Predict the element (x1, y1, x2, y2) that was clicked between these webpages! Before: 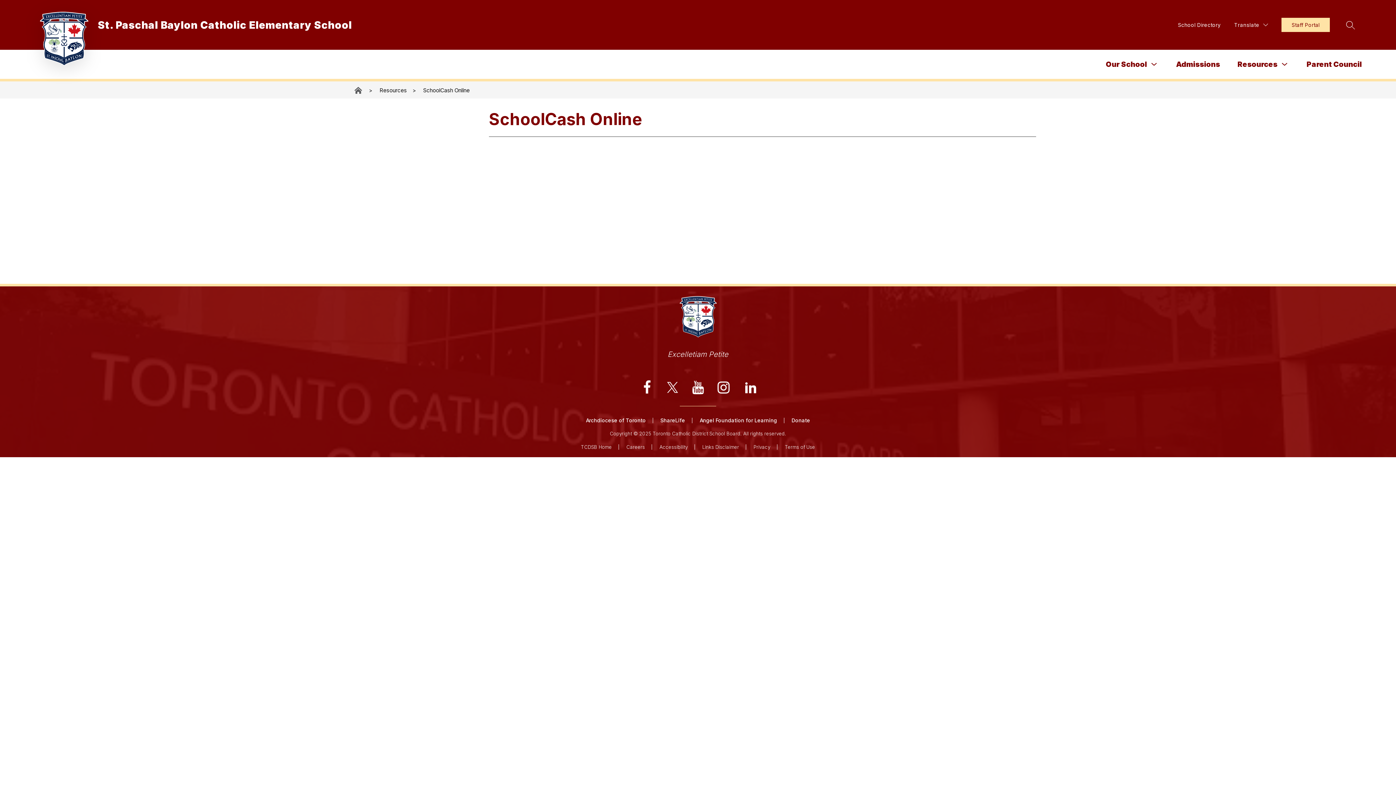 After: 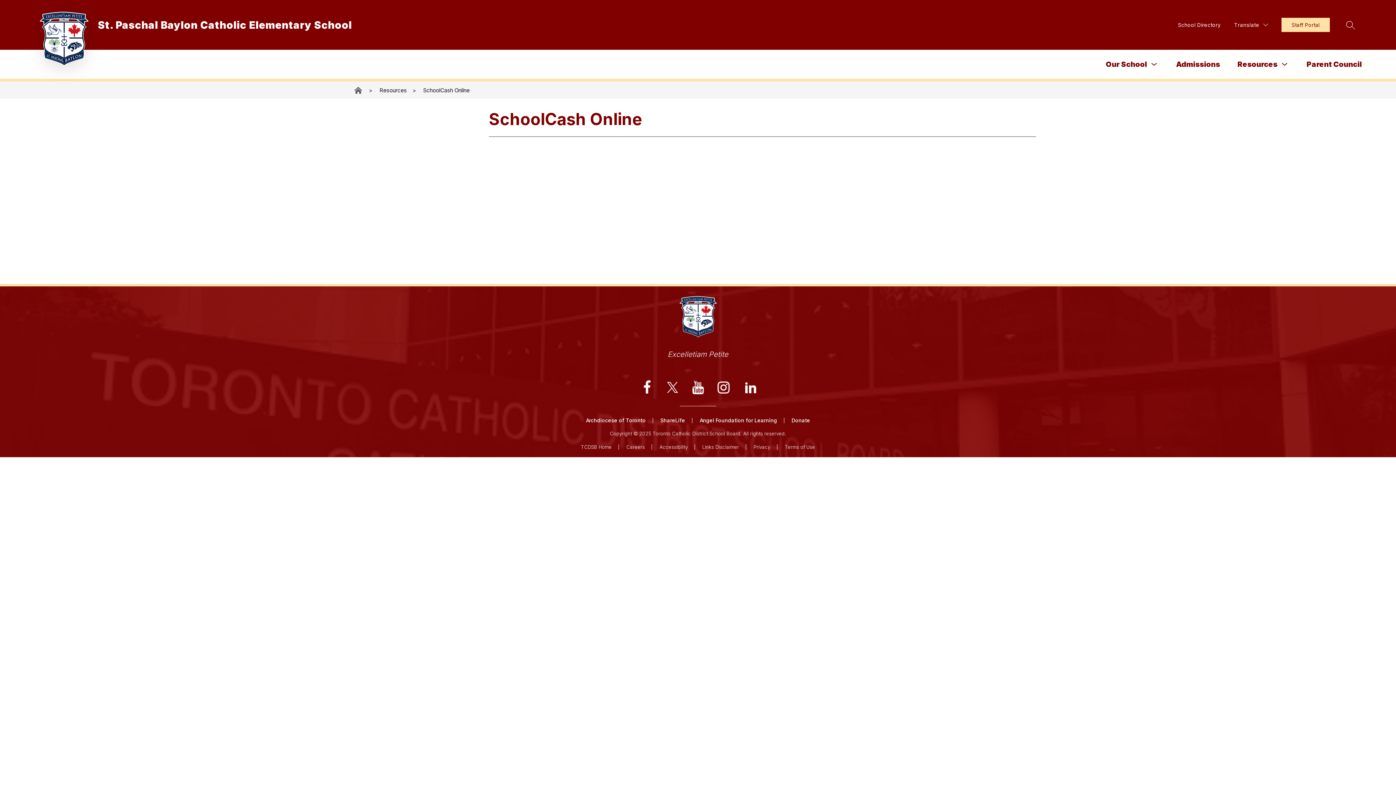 Action: bbox: (423, 86, 469, 93) label: SchoolCash Online